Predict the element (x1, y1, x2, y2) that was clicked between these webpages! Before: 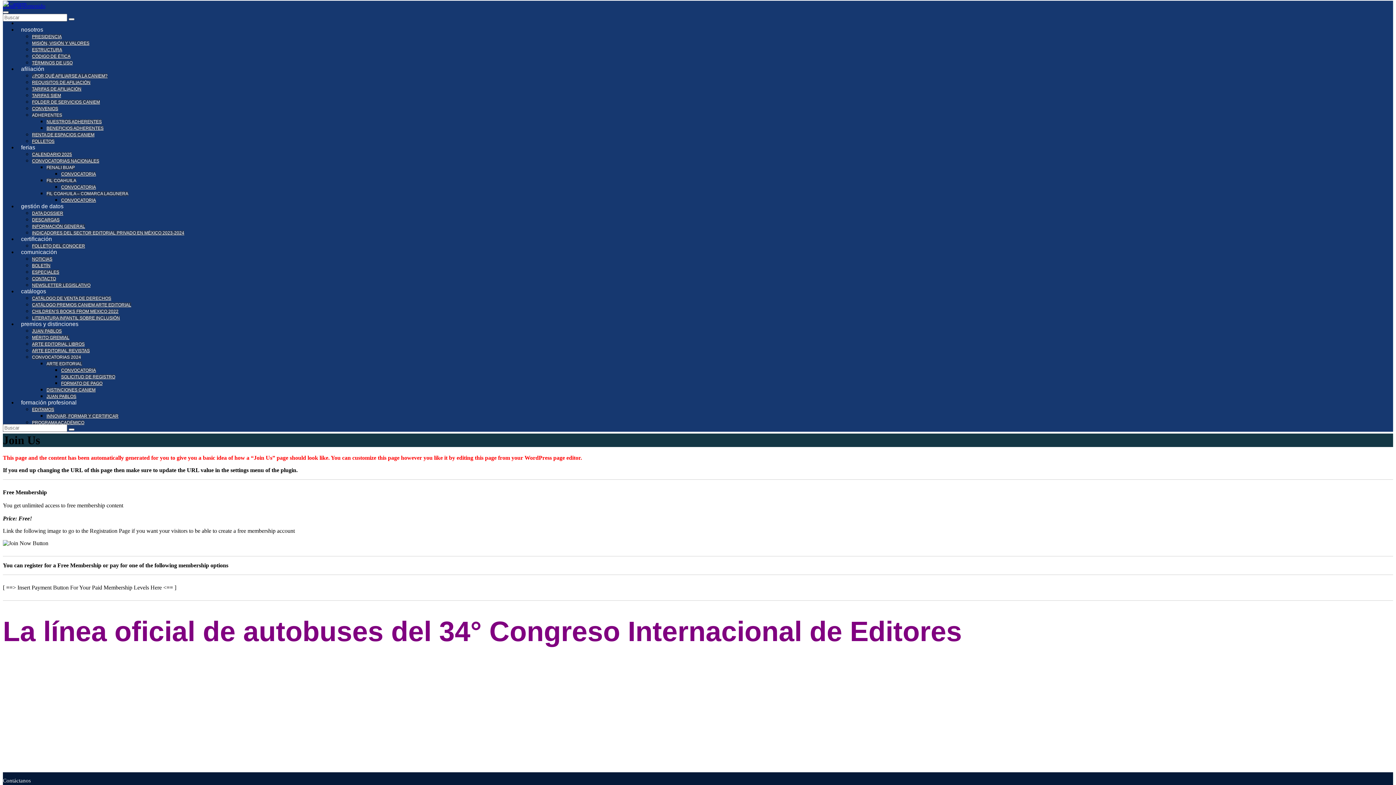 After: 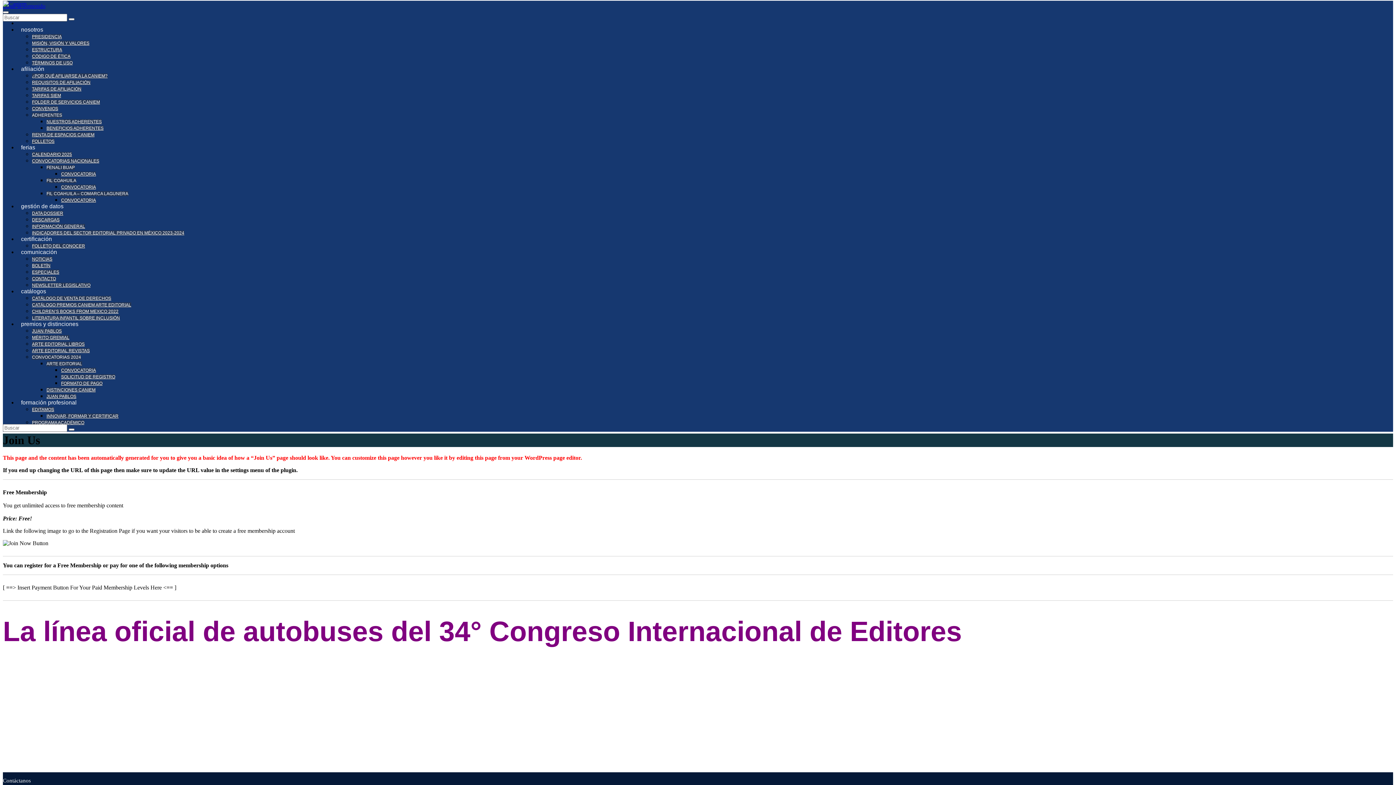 Action: label: BENEFICIOS ADHERENTES bbox: (46, 125, 103, 130)